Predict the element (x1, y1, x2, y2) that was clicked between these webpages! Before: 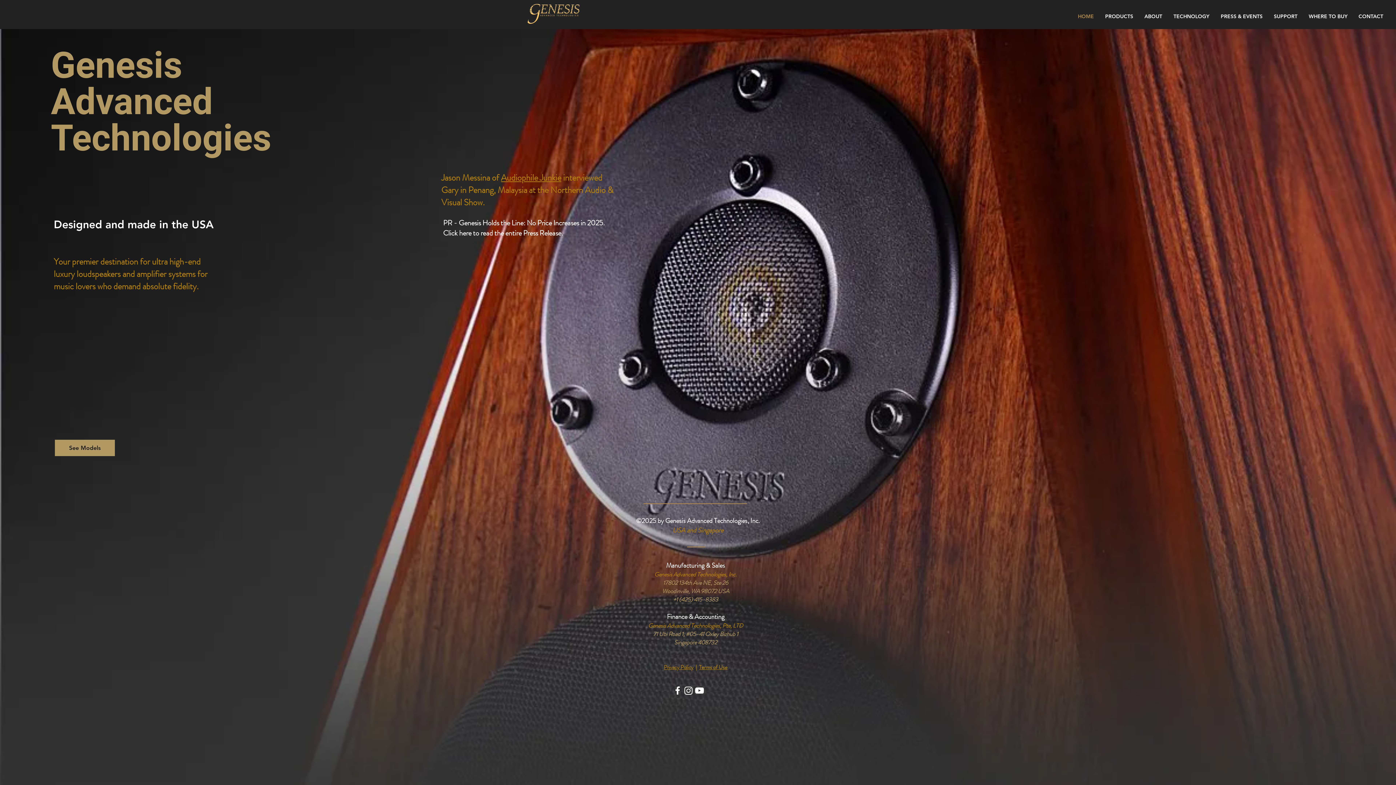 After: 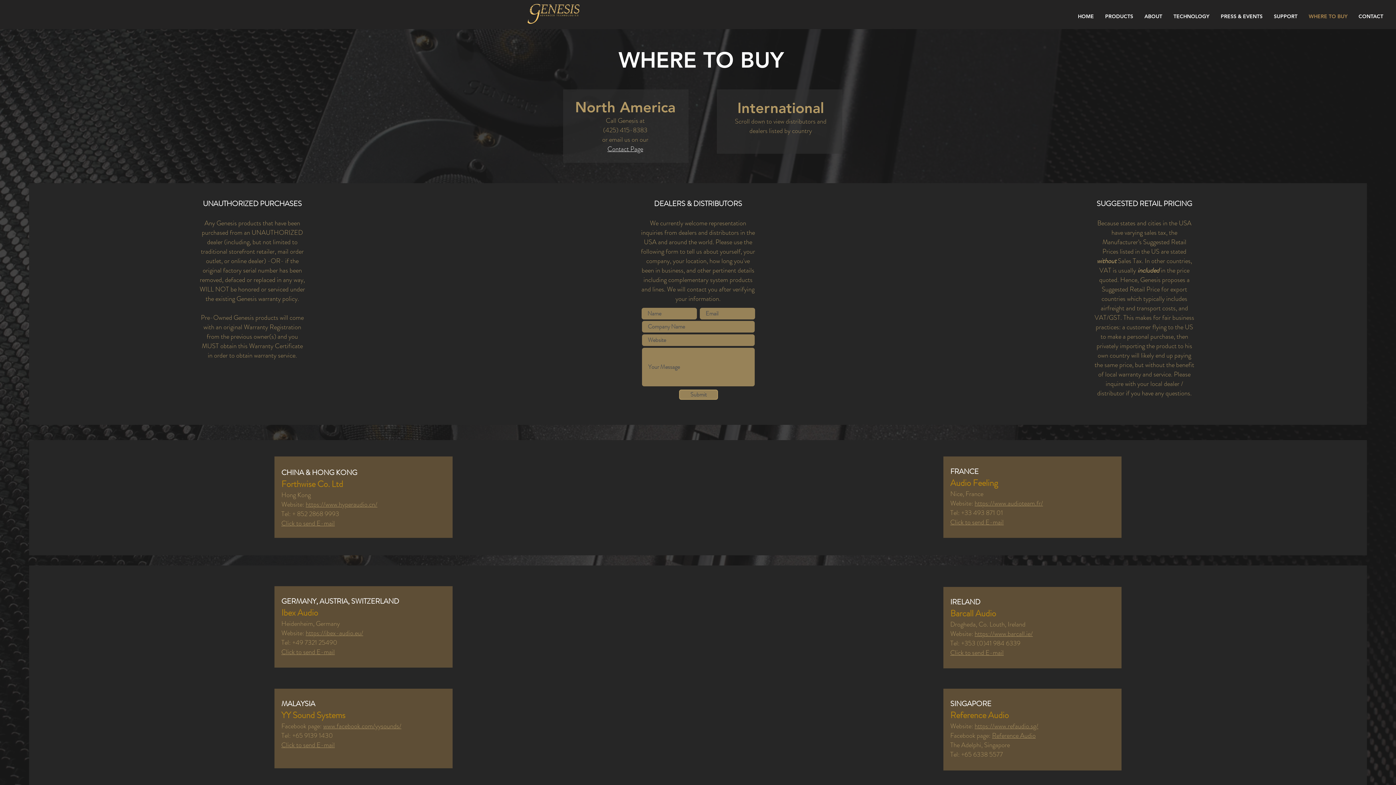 Action: bbox: (1303, 7, 1353, 25) label: WHERE TO BUY